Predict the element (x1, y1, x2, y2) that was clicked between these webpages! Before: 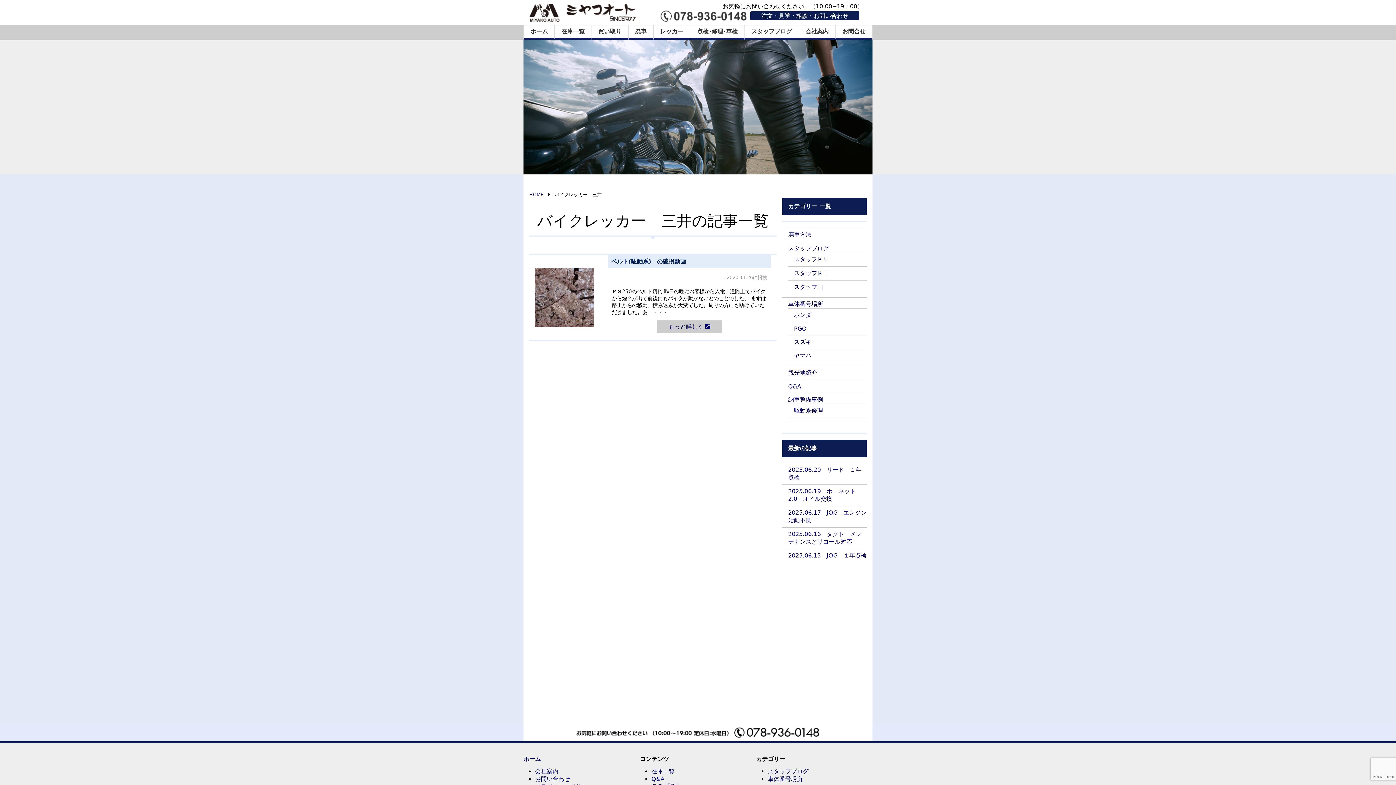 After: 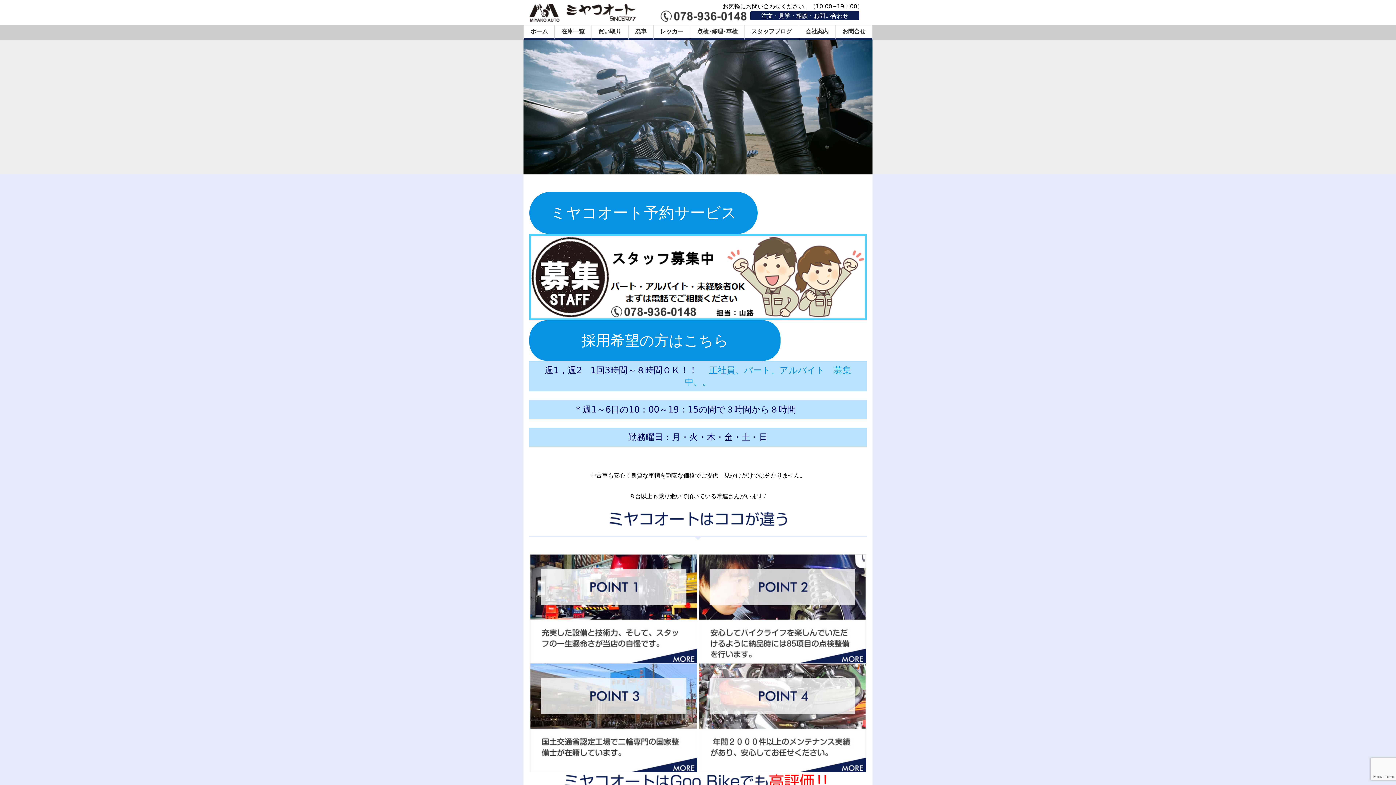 Action: label: ホーム bbox: (523, 756, 541, 762)